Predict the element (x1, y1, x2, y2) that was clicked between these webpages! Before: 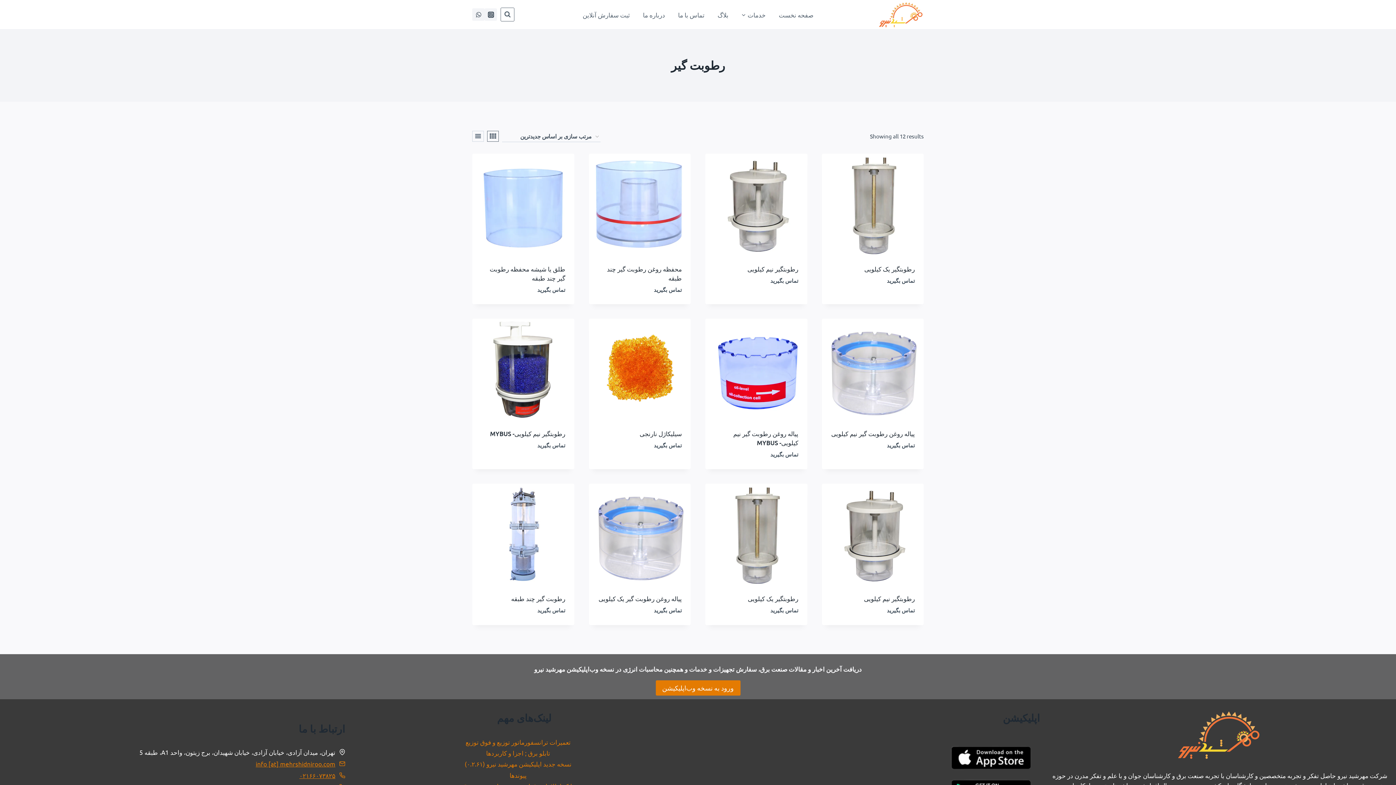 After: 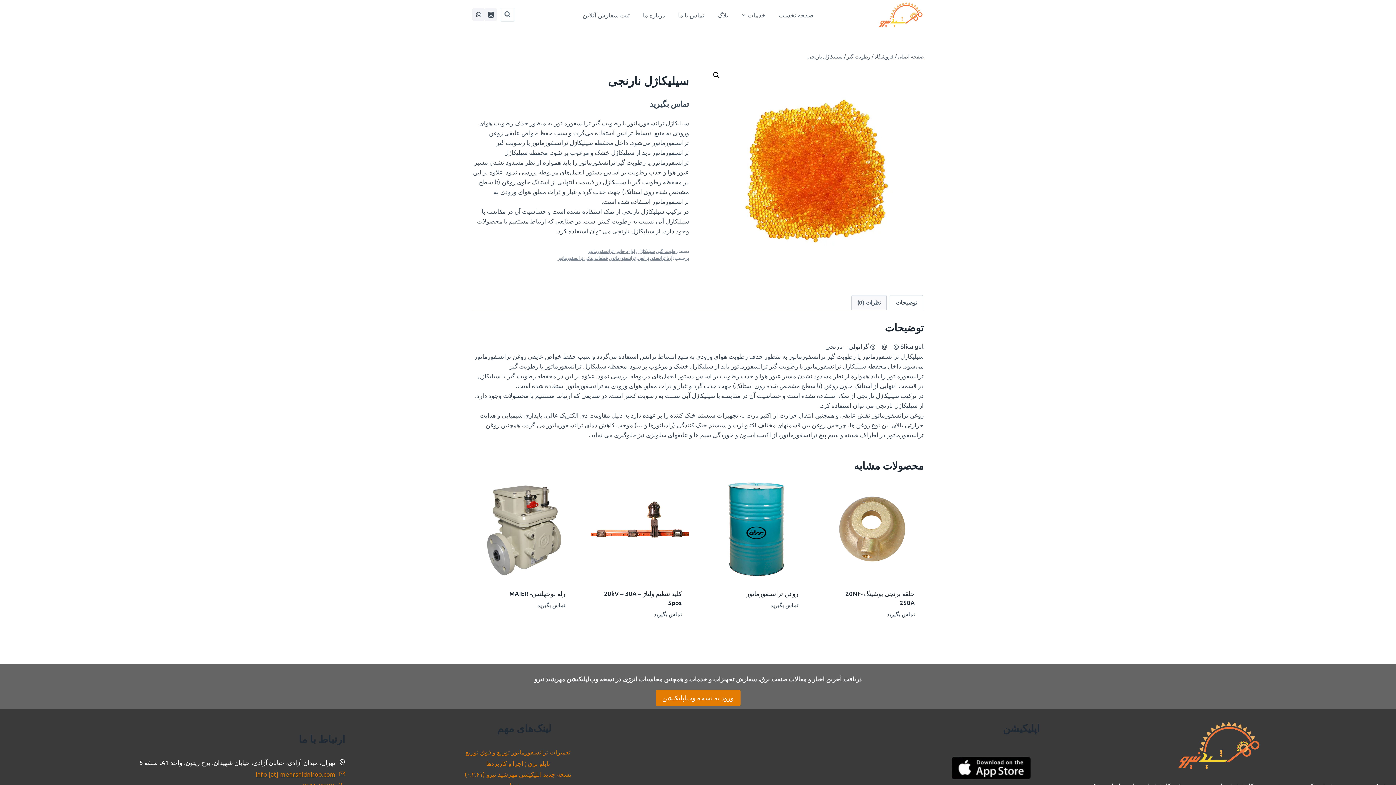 Action: label: سیلیکاژل نارنجی bbox: (639, 429, 682, 438)